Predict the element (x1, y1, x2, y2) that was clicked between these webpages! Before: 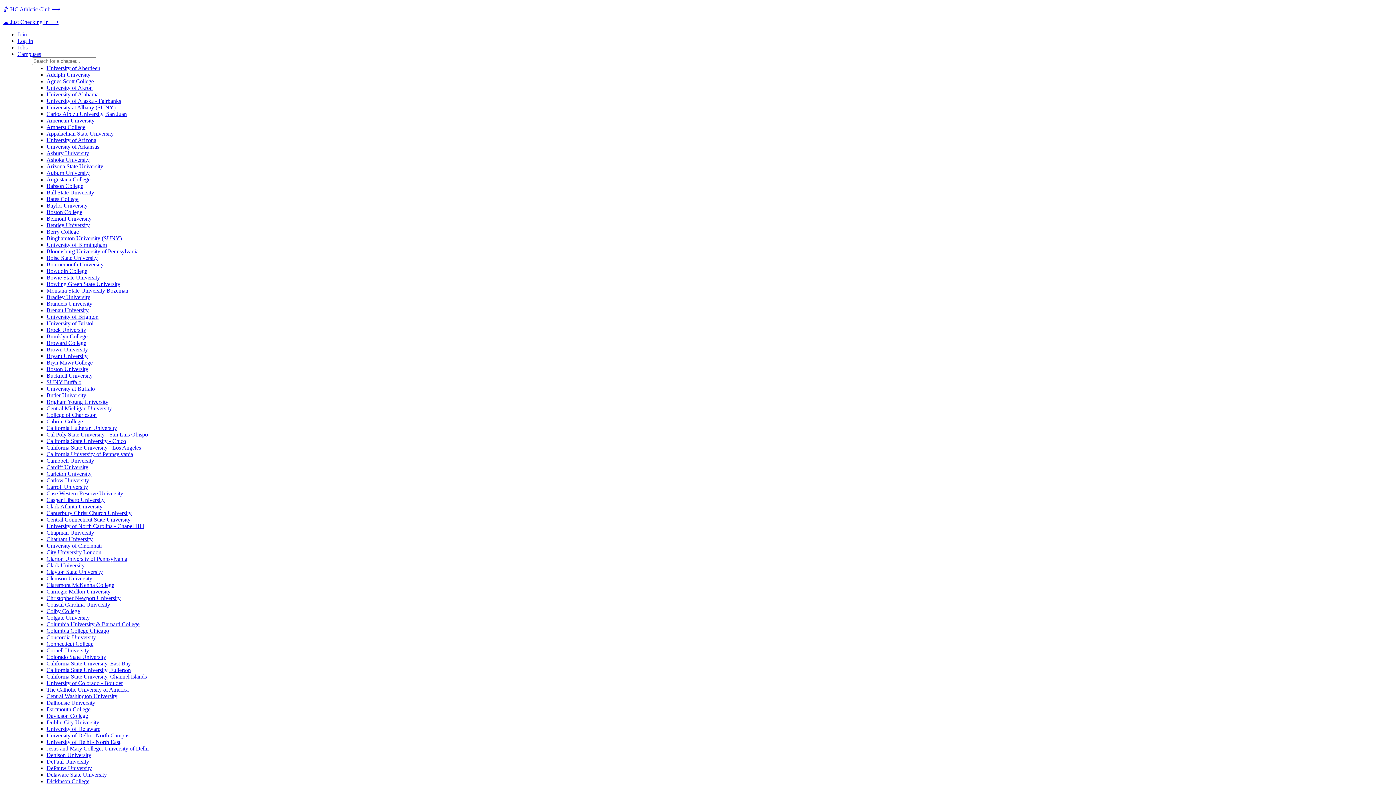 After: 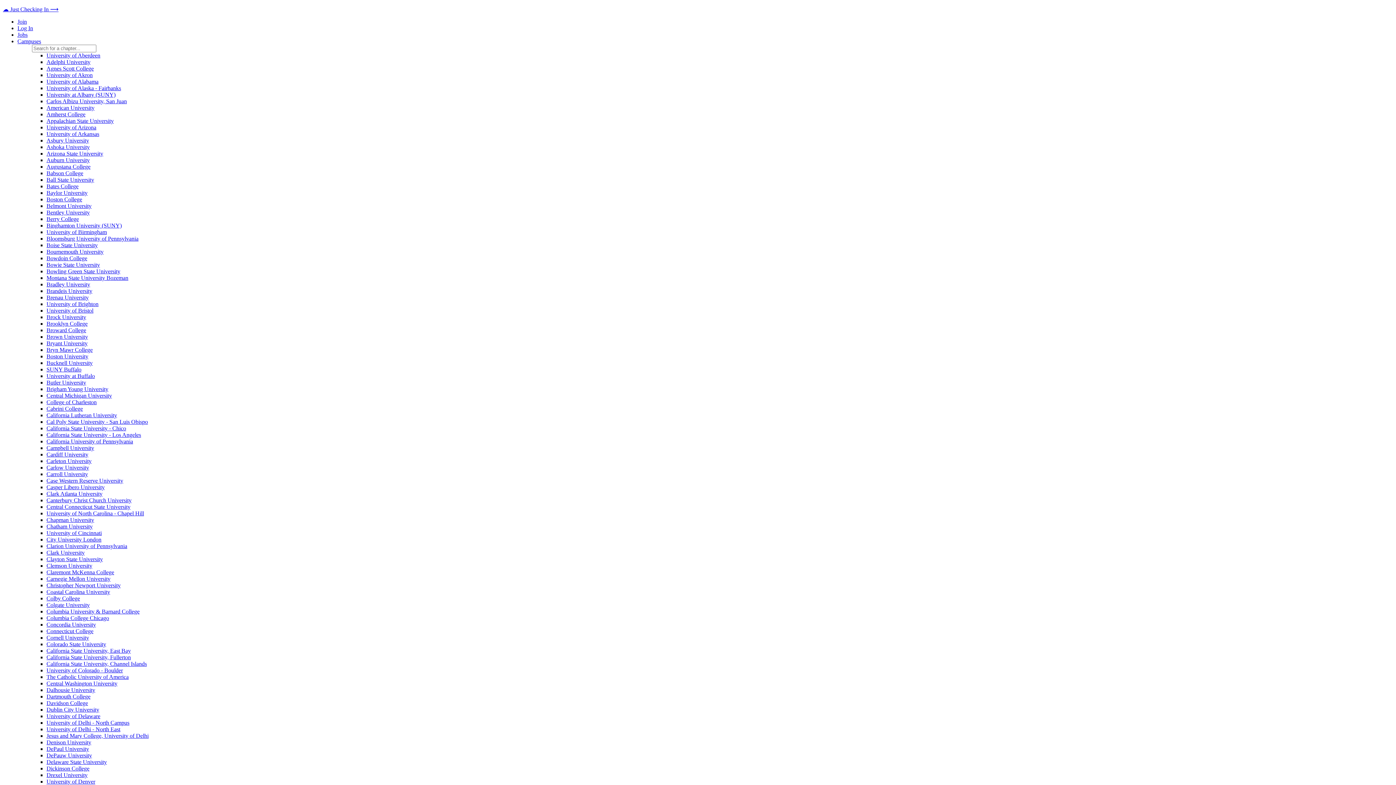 Action: bbox: (46, 418, 82, 424) label: Cabrini College